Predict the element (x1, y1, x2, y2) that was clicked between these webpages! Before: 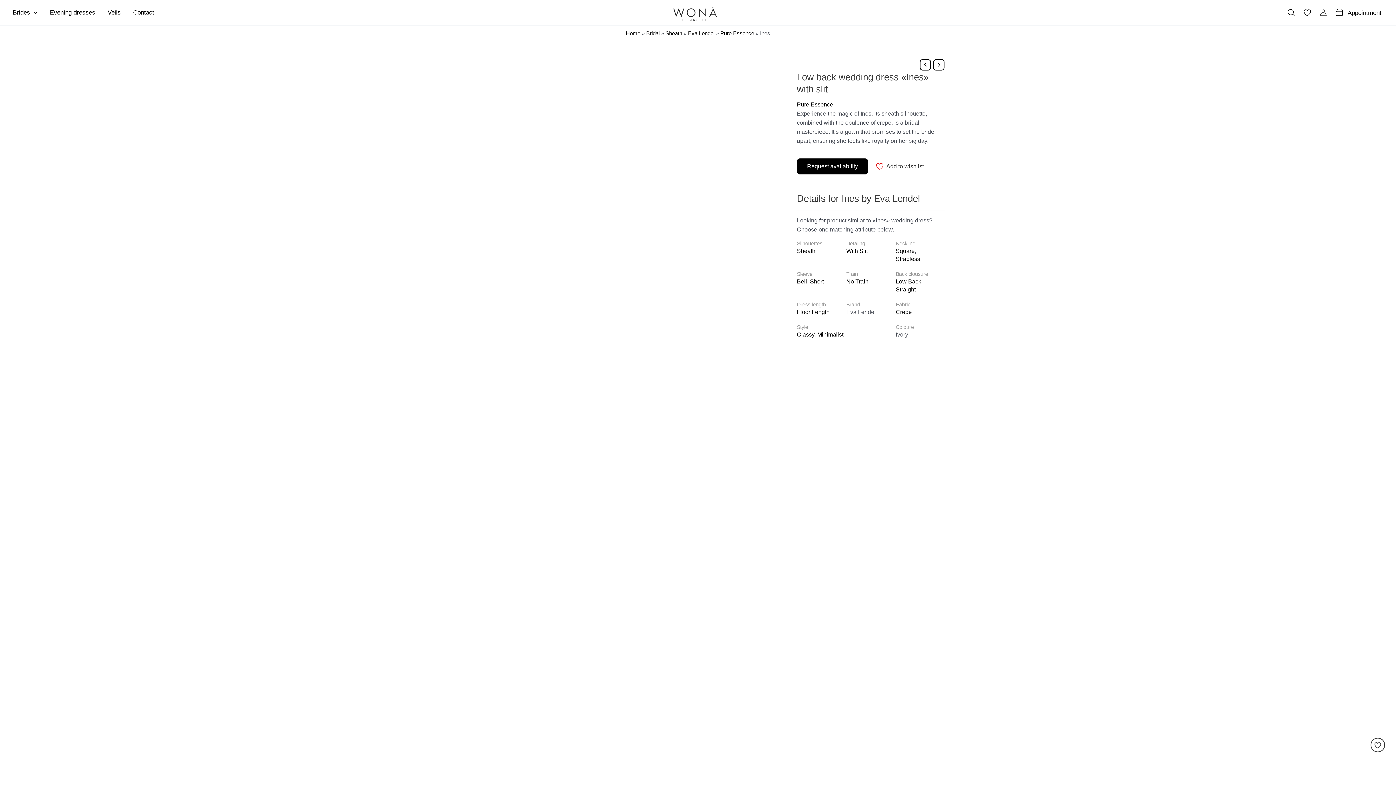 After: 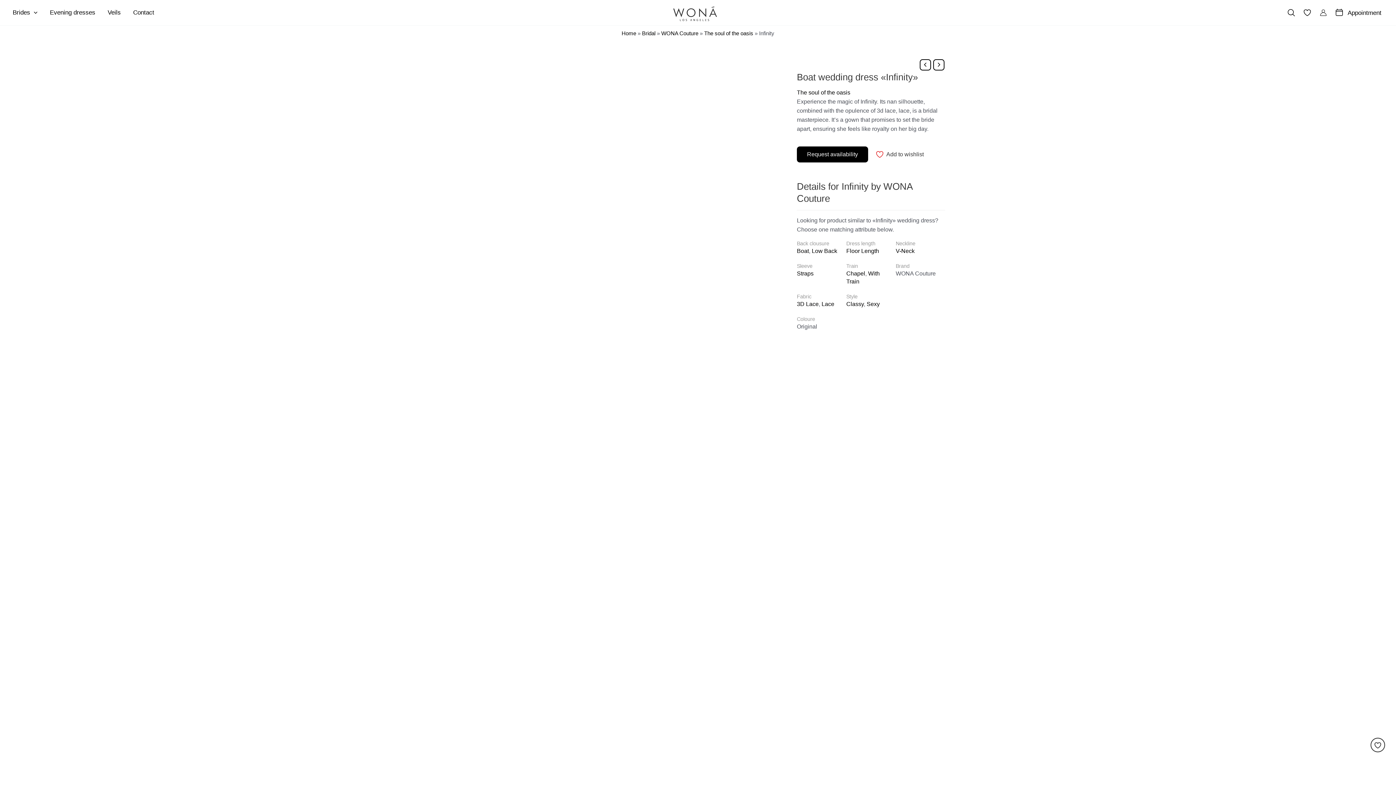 Action: bbox: (933, 59, 944, 70)